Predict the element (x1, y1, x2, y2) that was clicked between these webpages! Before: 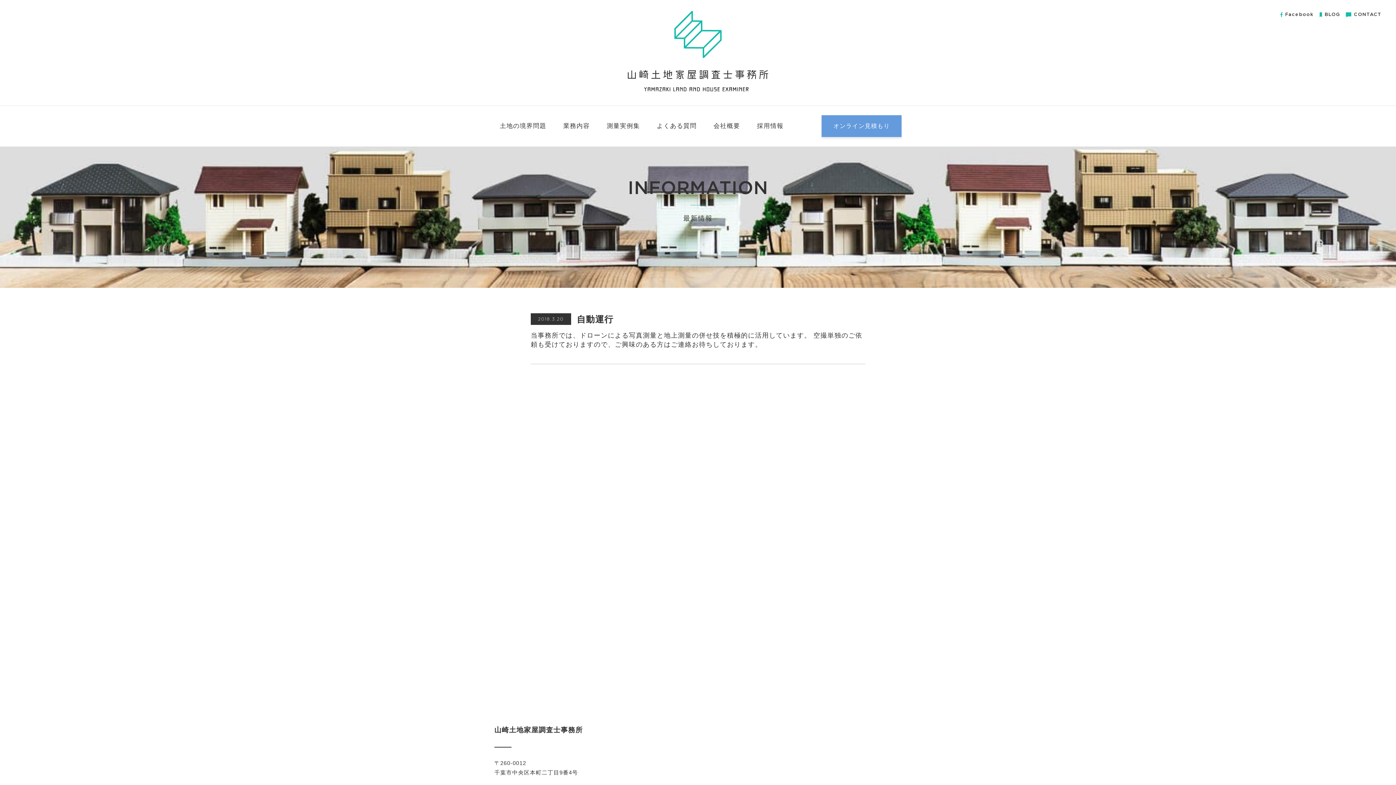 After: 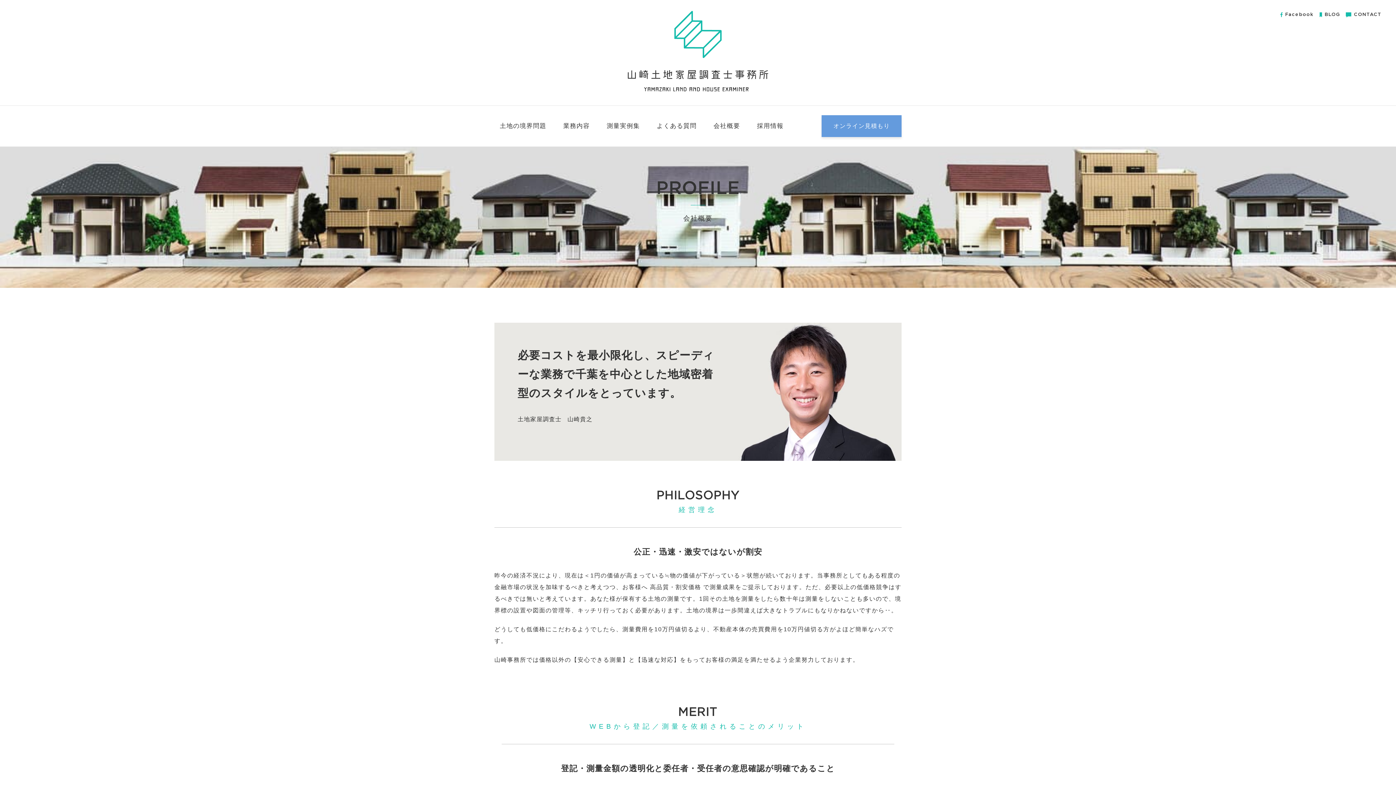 Action: bbox: (708, 115, 745, 136) label: 会社概要